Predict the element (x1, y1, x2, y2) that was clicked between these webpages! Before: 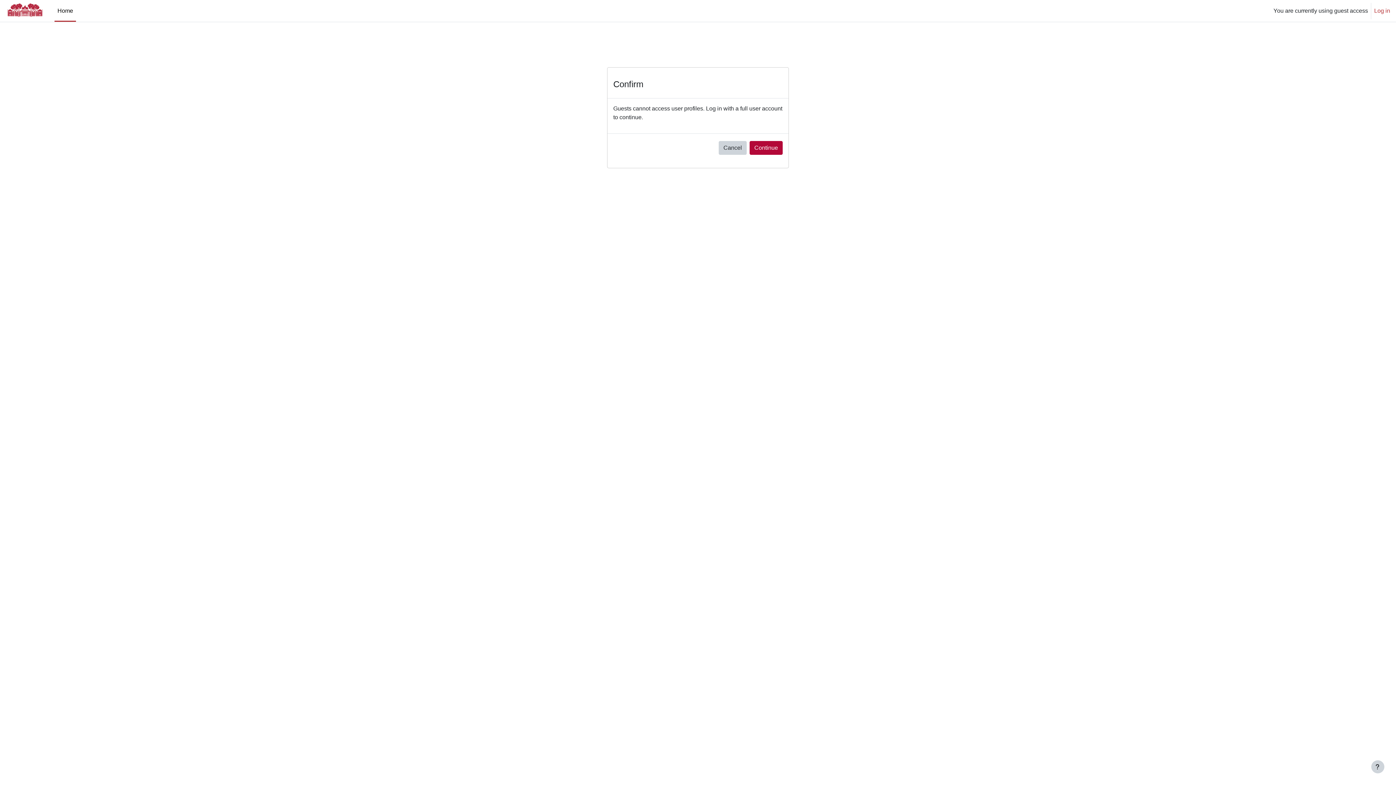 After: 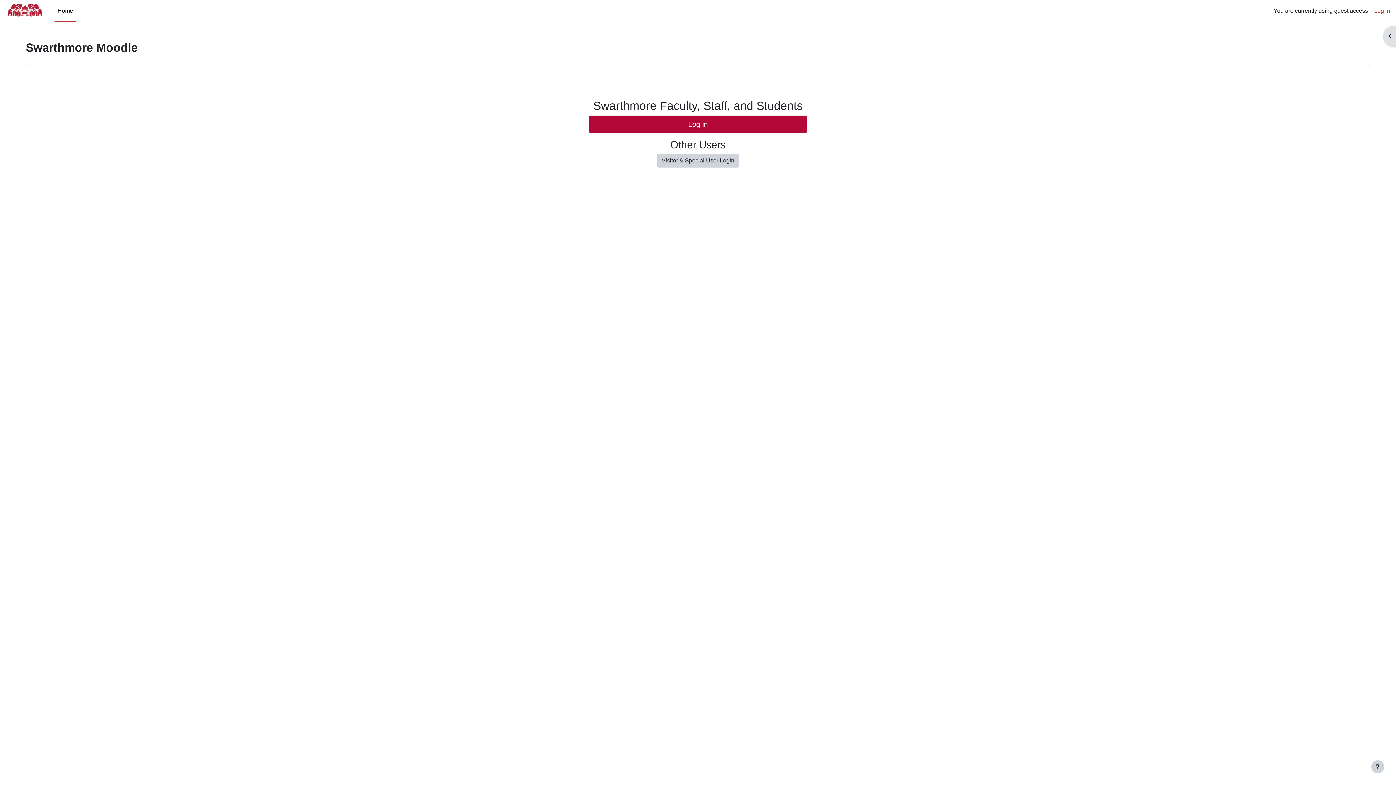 Action: bbox: (54, 0, 76, 21) label: Home